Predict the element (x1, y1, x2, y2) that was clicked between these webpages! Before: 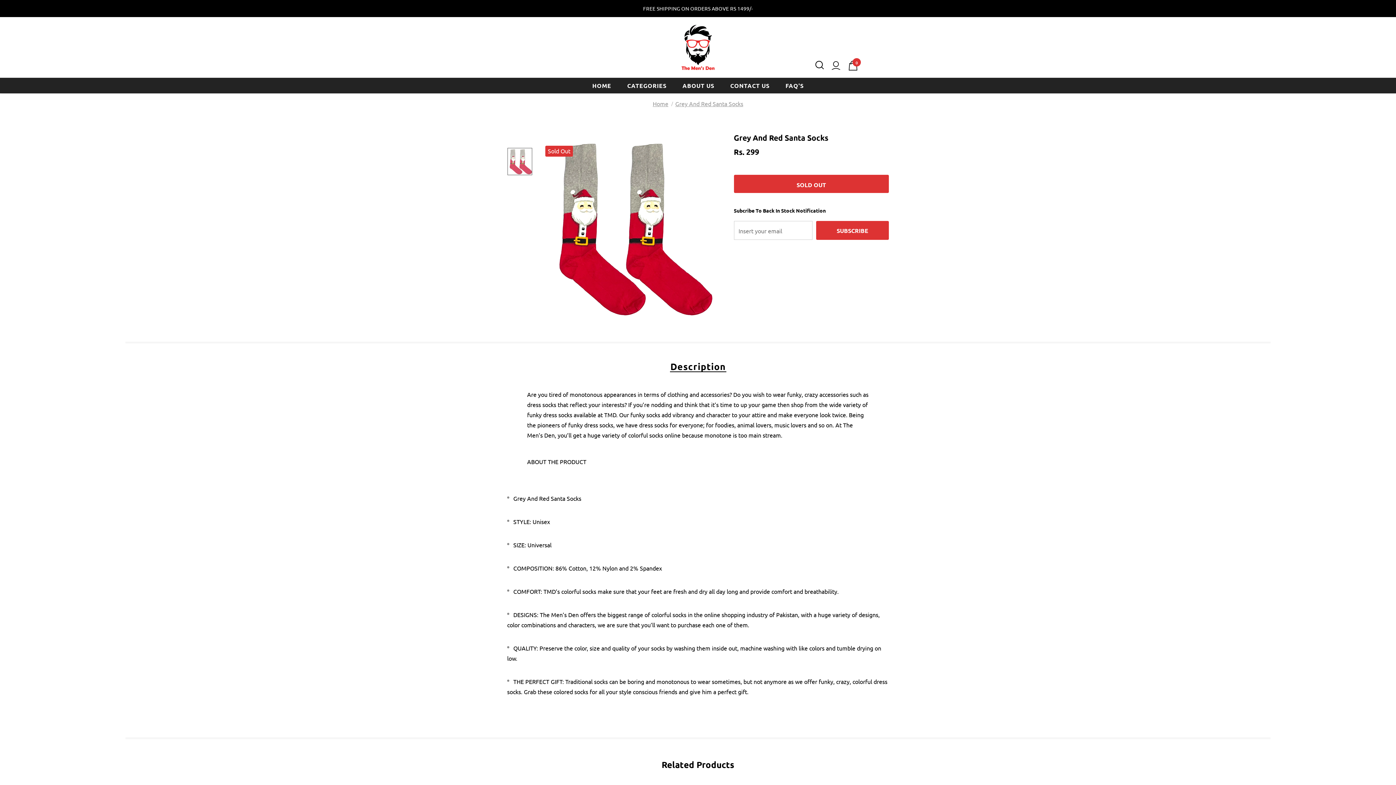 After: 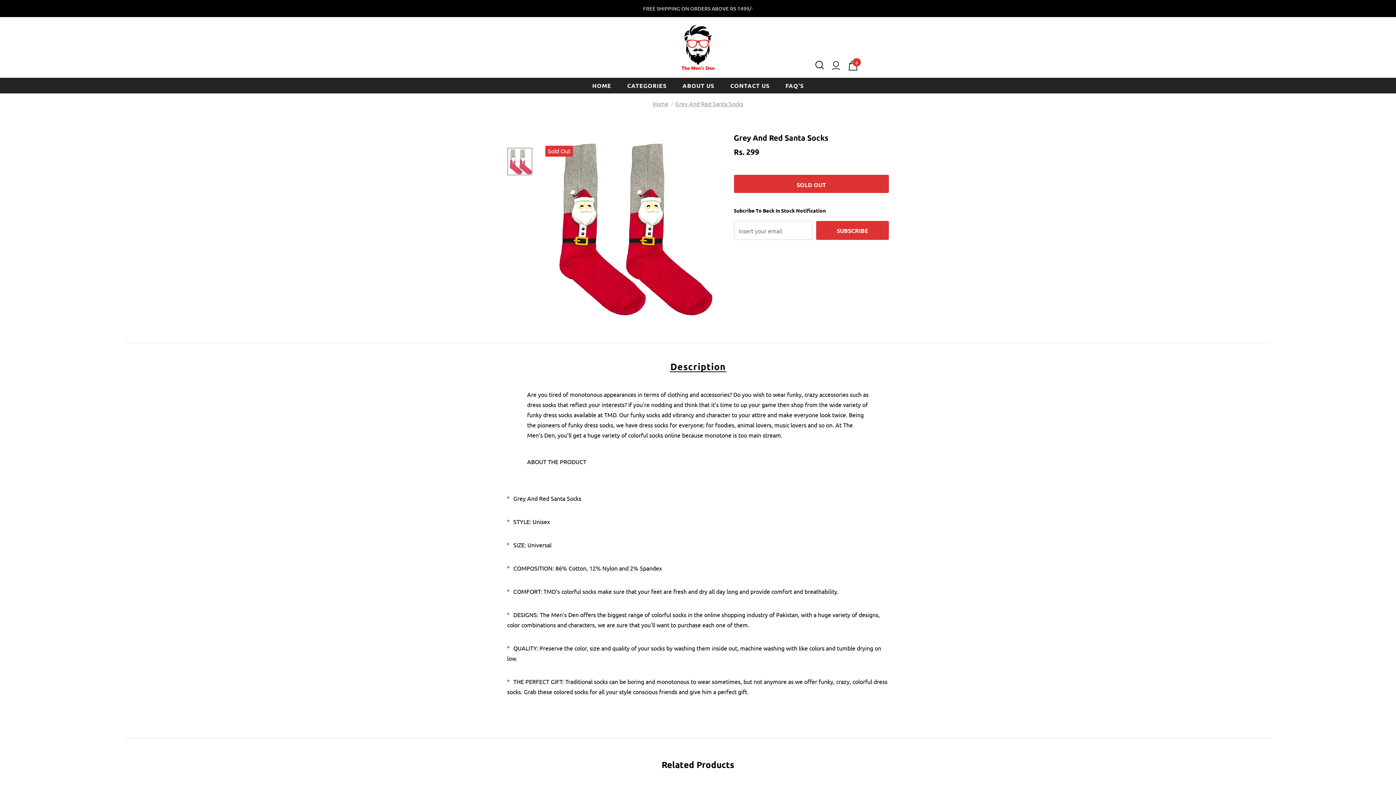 Action: bbox: (670, 361, 726, 371) label: Description